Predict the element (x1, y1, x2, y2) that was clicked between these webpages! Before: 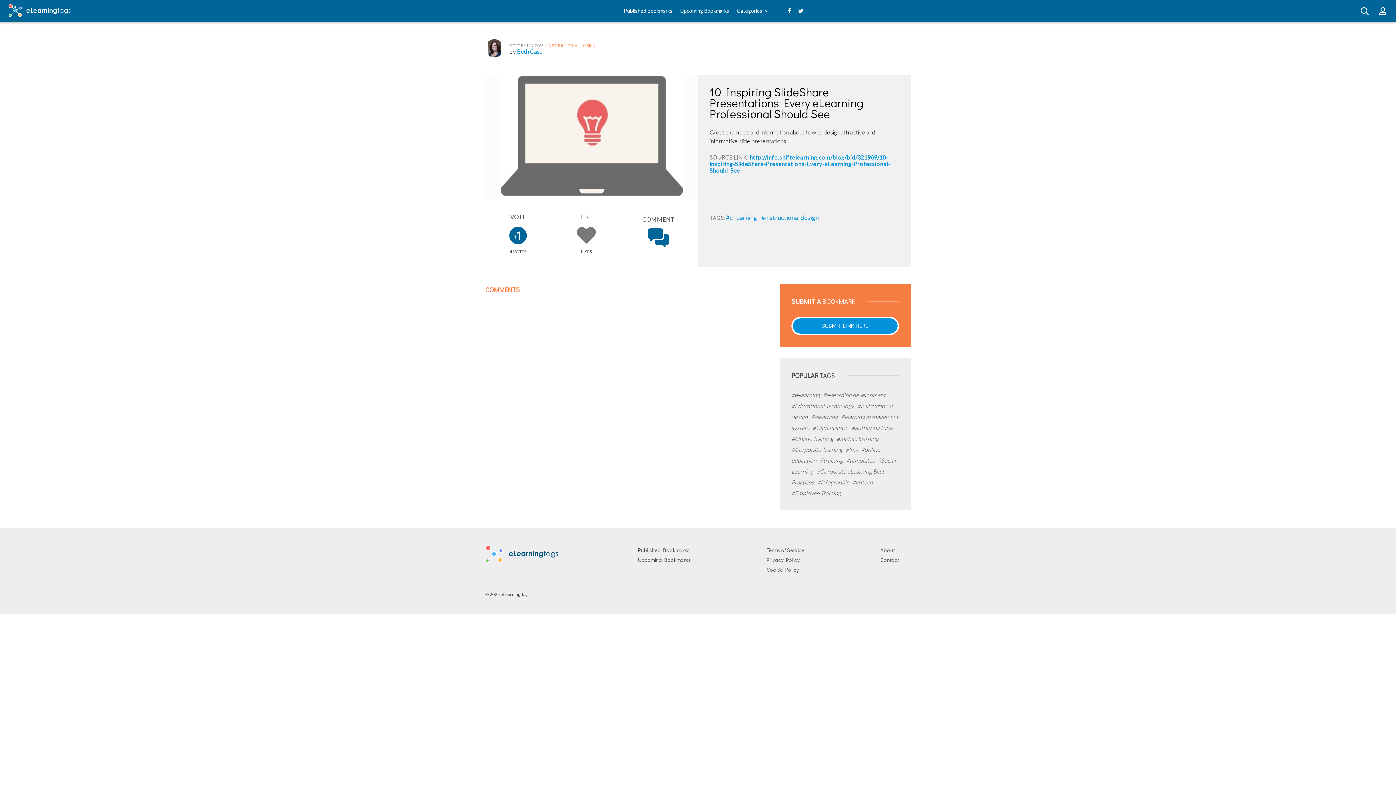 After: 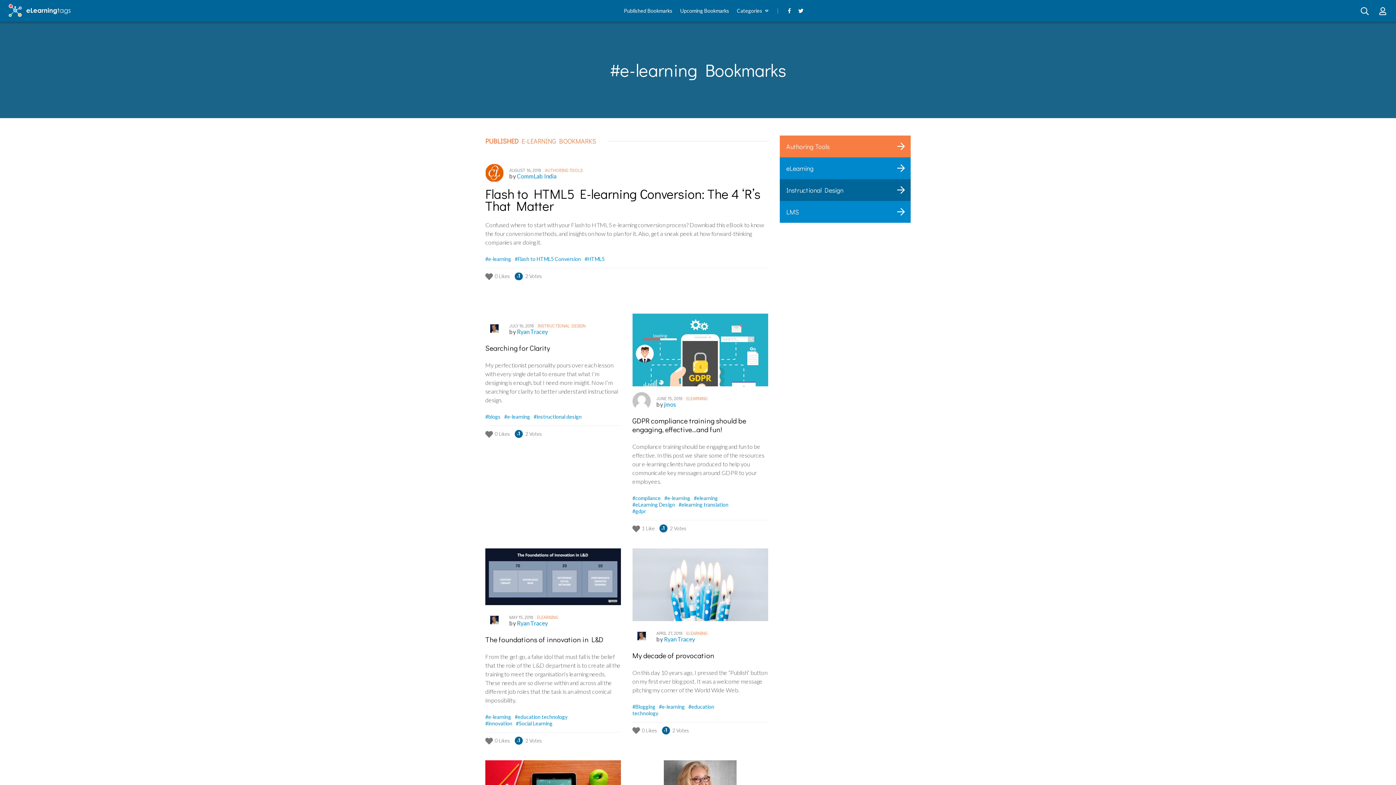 Action: label: #e-learning  bbox: (726, 213, 758, 221)